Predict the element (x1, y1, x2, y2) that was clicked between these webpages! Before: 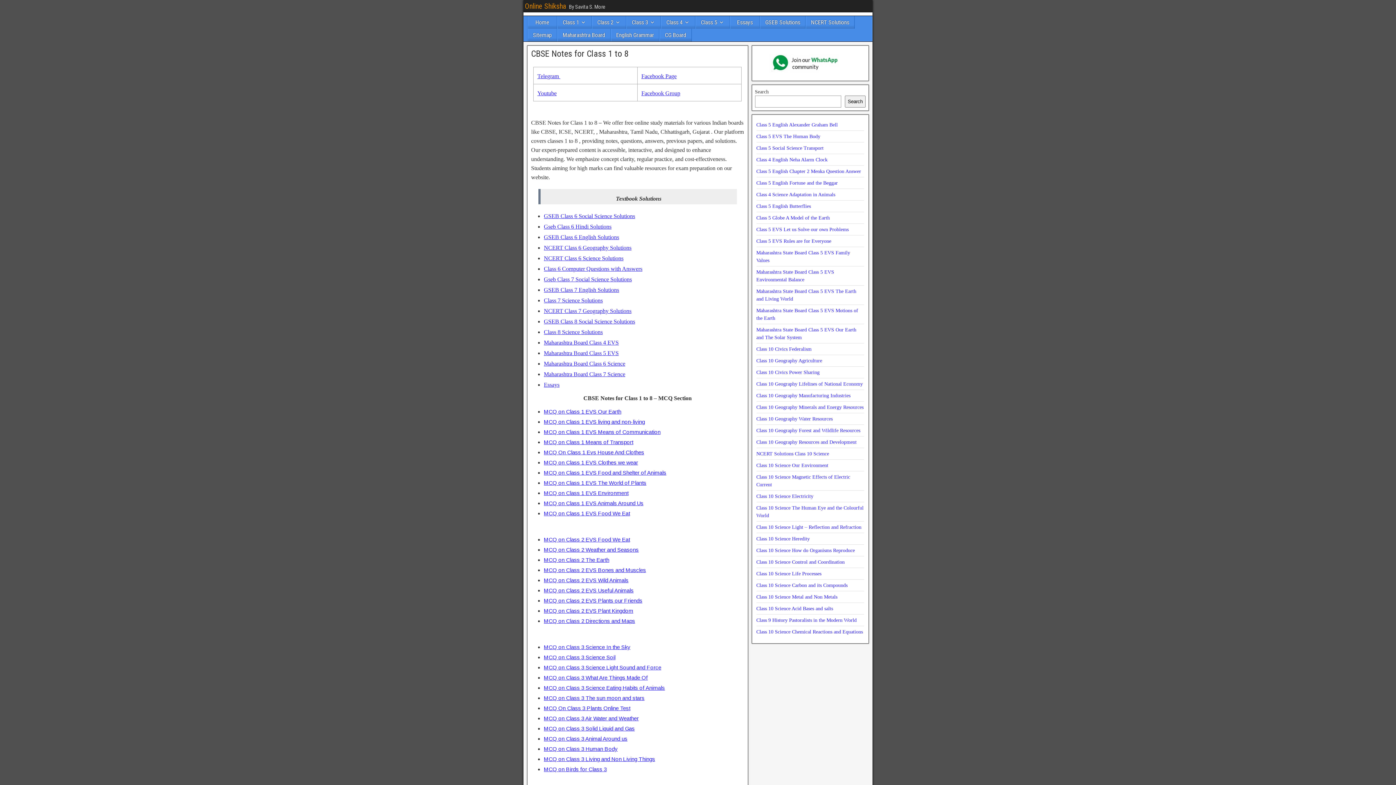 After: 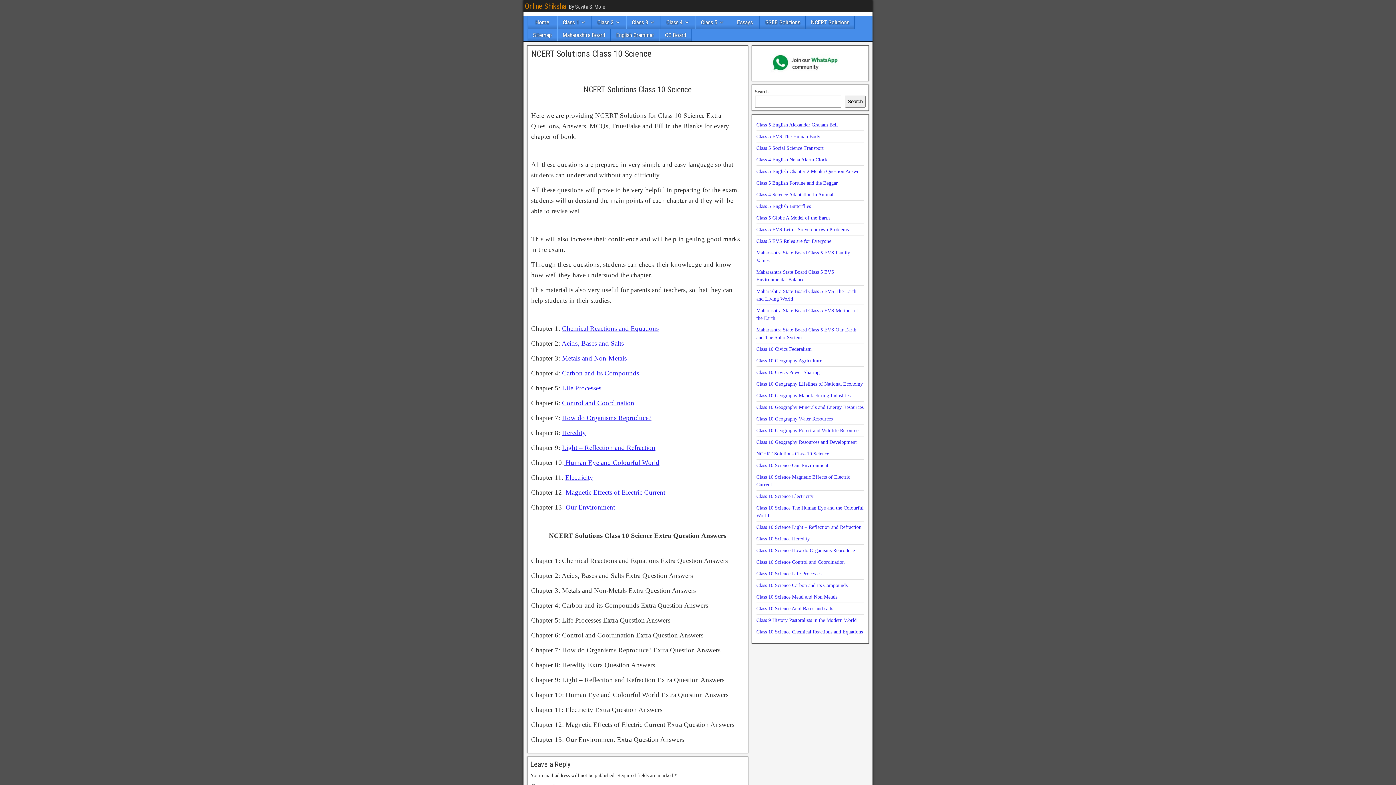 Action: label: NCERT Solutions Class 10 Science bbox: (756, 451, 829, 456)